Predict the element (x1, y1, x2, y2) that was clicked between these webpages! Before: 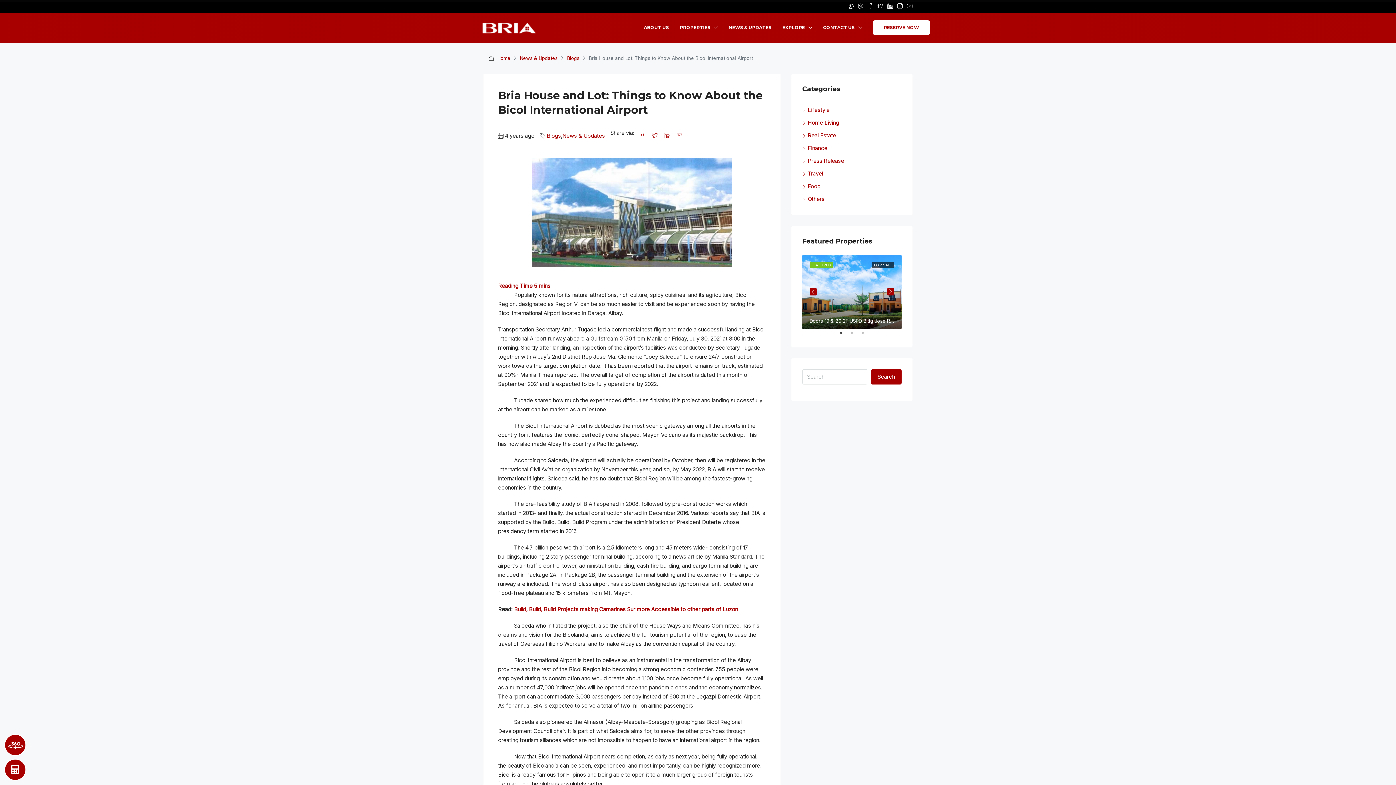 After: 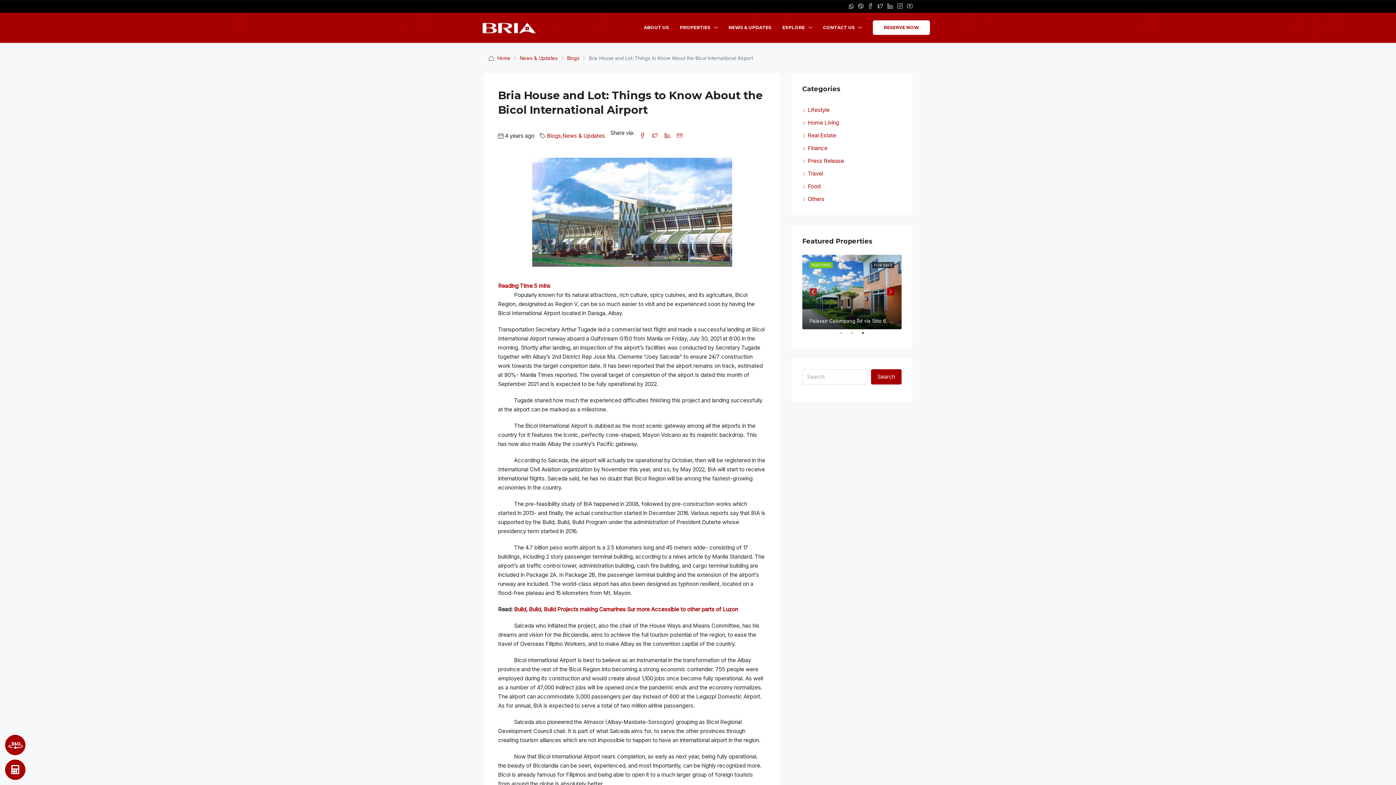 Action: label: Prev bbox: (809, 288, 817, 295)